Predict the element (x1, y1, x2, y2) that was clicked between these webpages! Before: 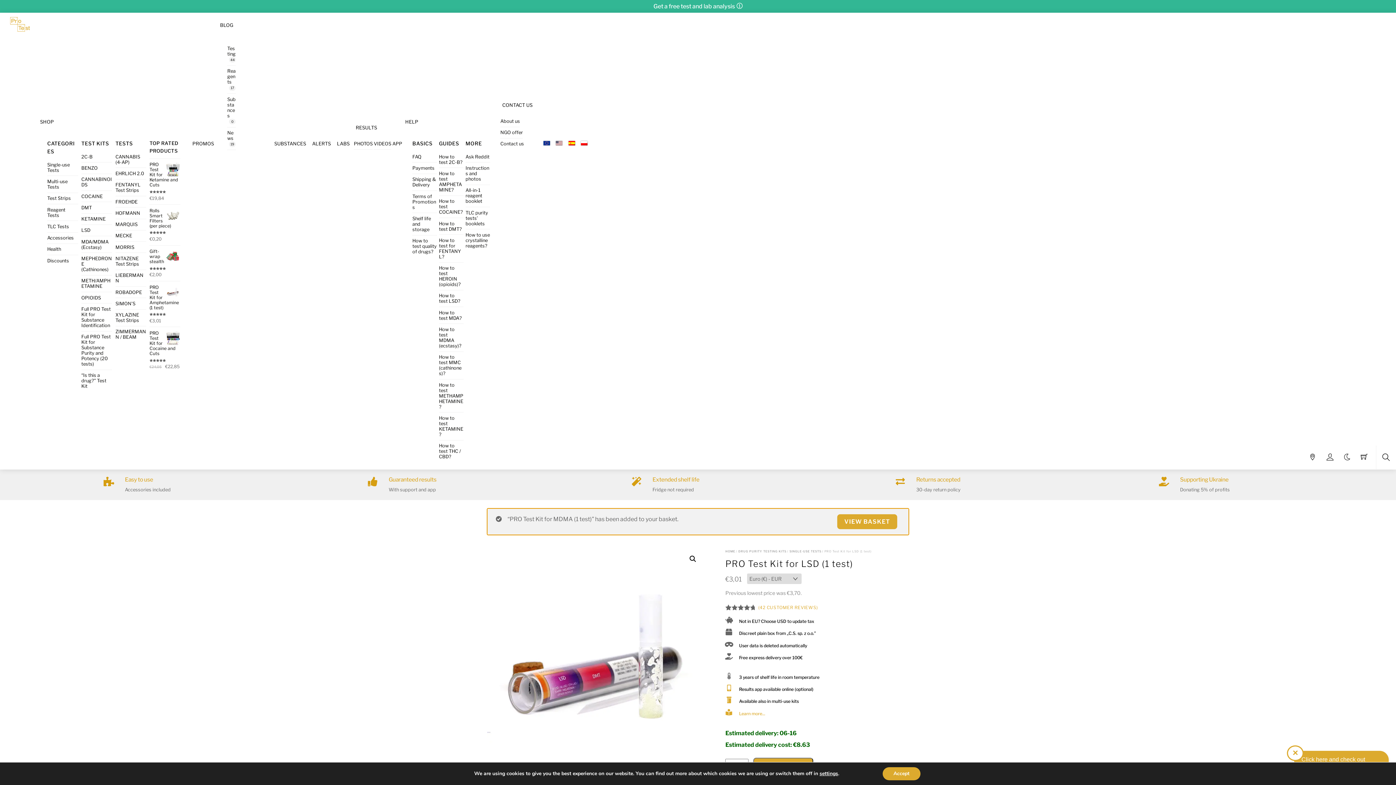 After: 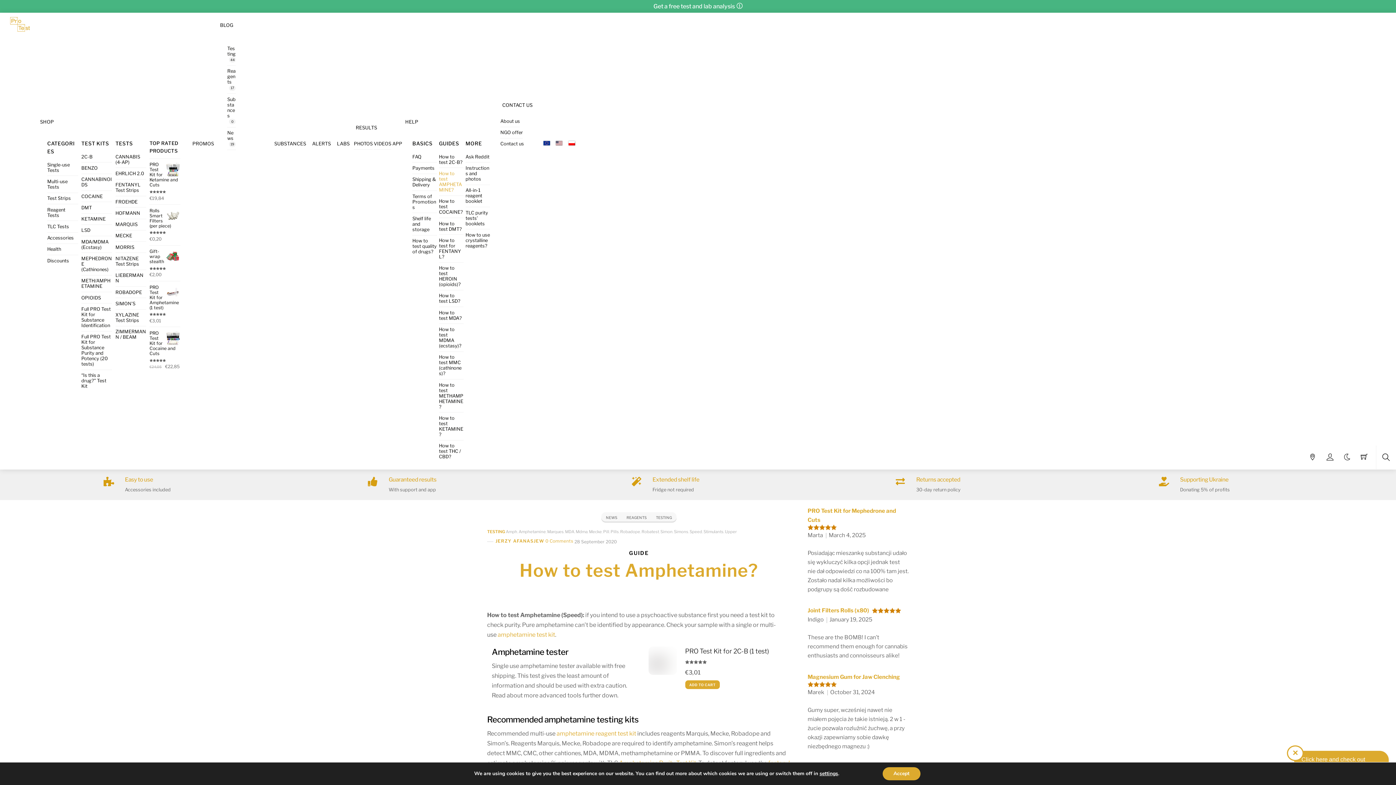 Action: label: How to test AMPHETAMINE? bbox: (439, 168, 463, 195)